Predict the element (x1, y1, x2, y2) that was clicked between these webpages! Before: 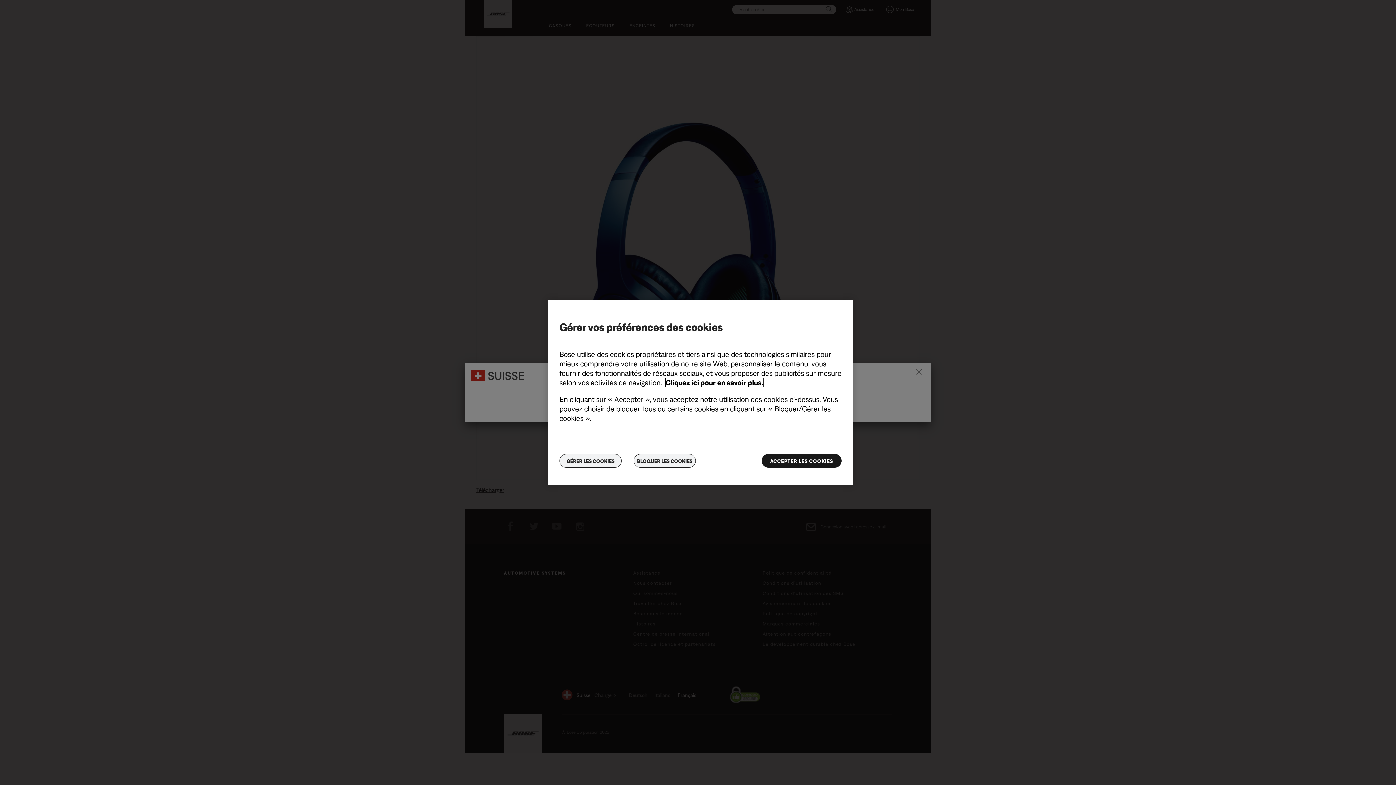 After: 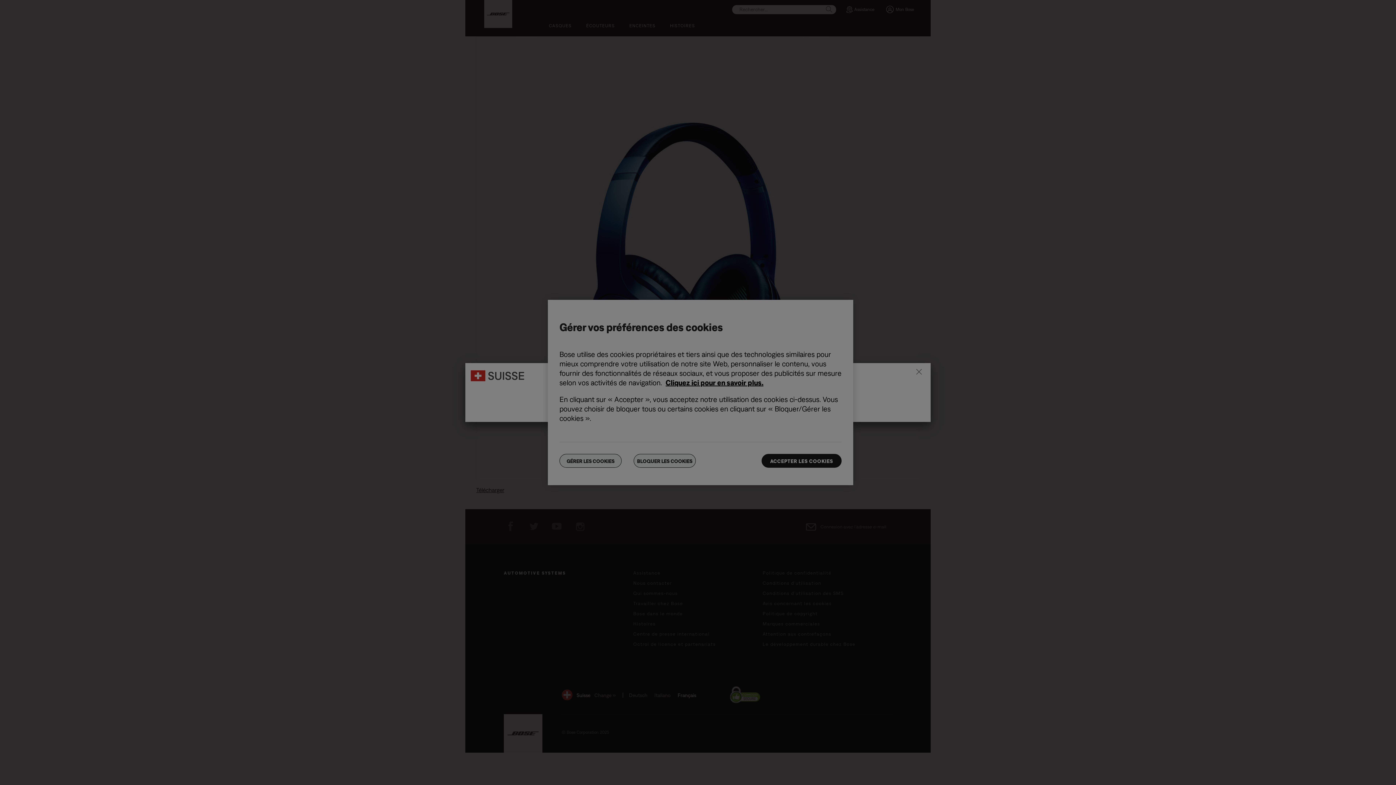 Action: label: GÉRER LES COOKIES bbox: (559, 454, 621, 468)